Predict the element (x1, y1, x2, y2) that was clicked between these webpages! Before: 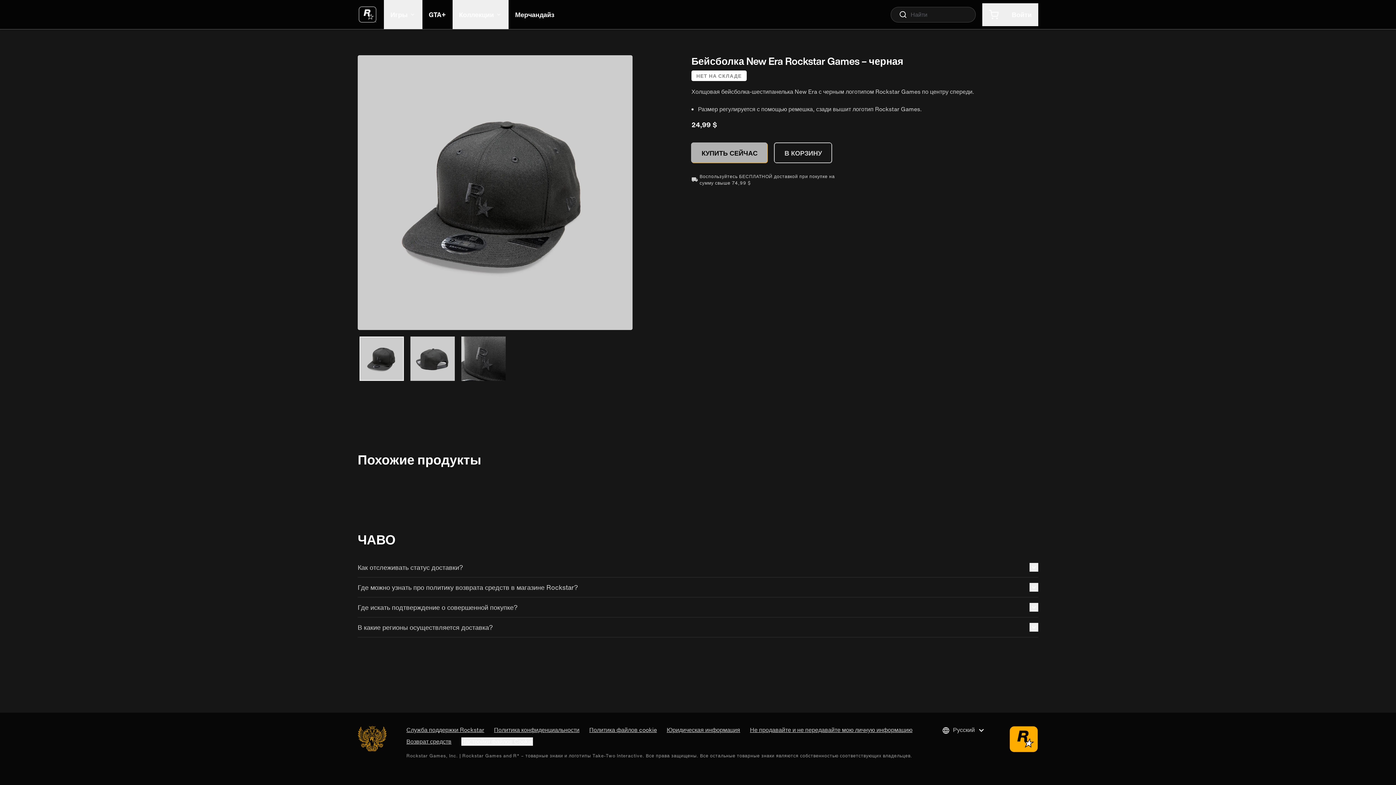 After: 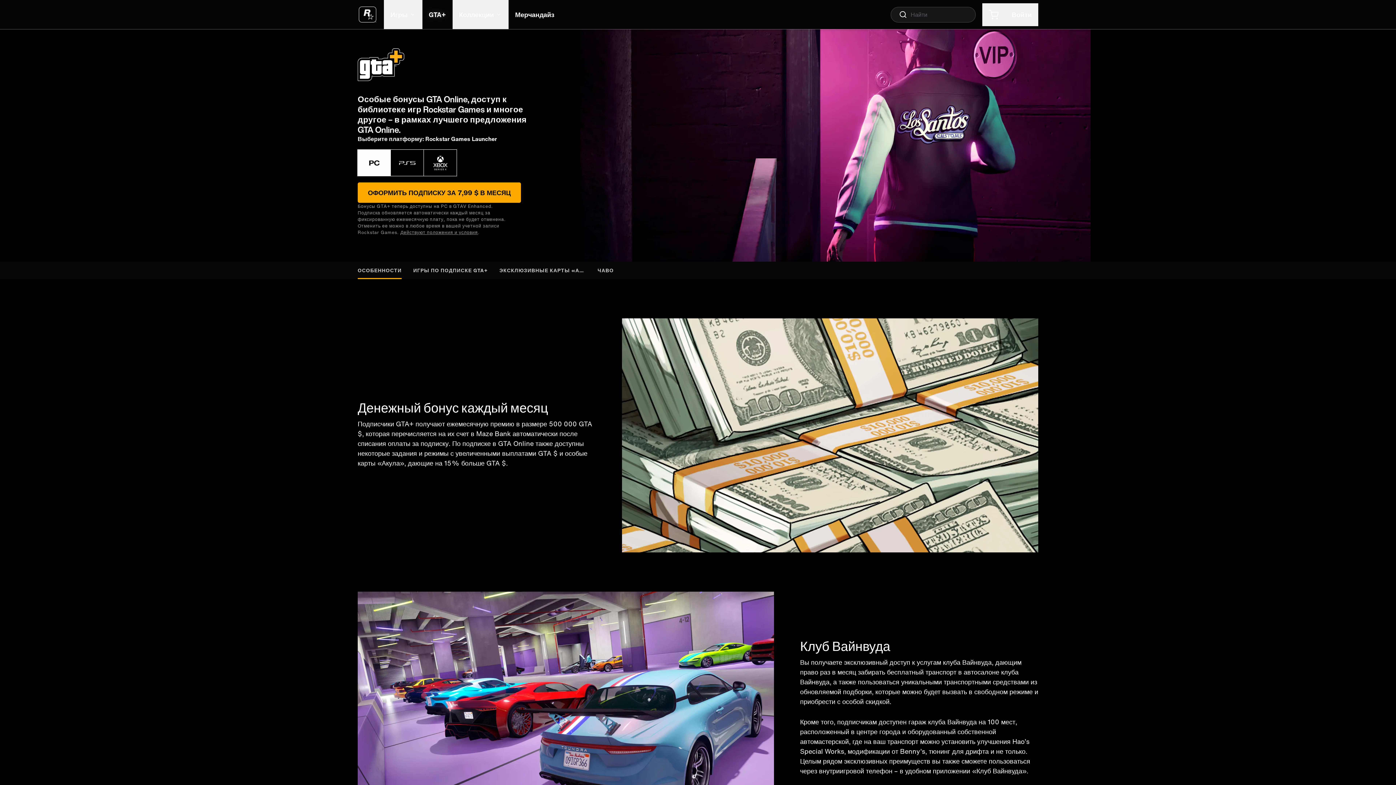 Action: bbox: (422, 0, 452, 29) label: GTA+